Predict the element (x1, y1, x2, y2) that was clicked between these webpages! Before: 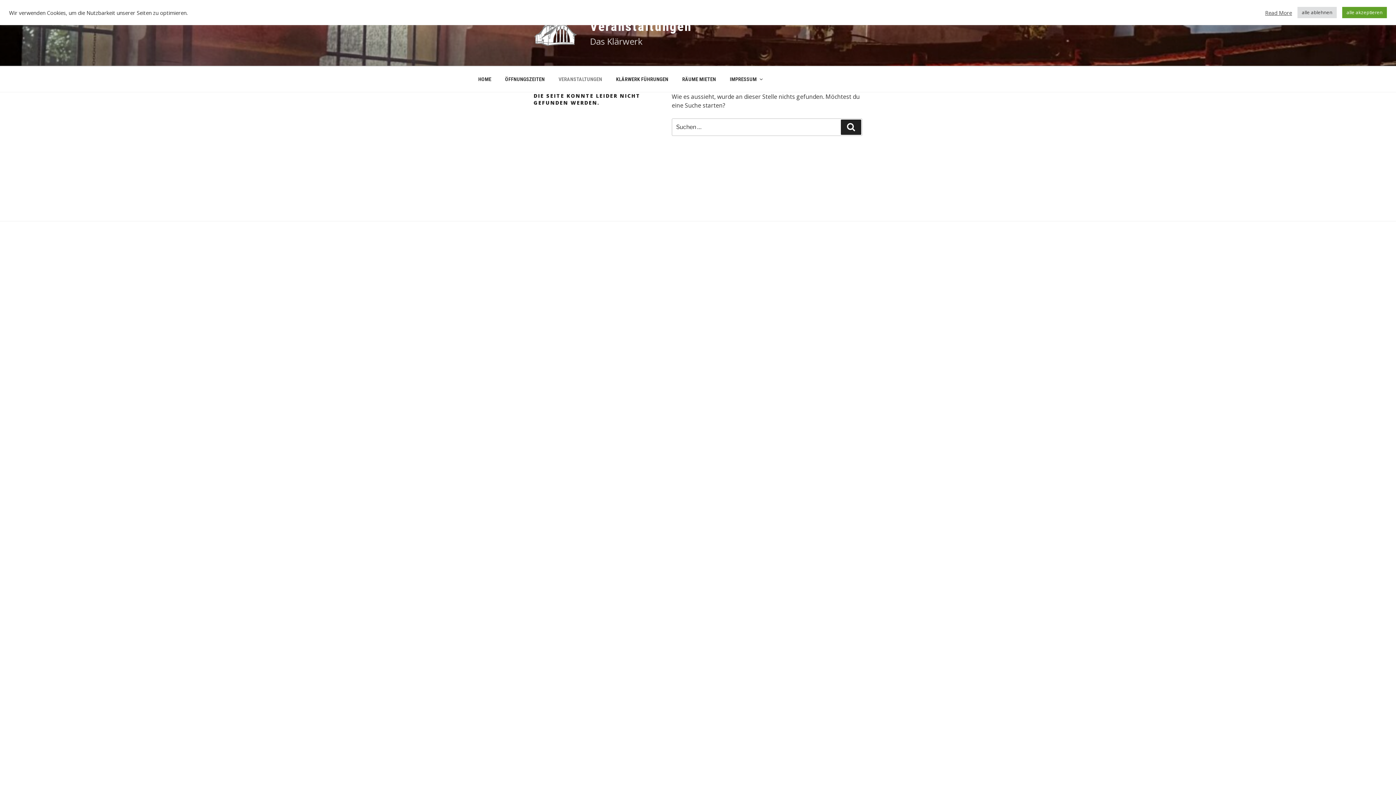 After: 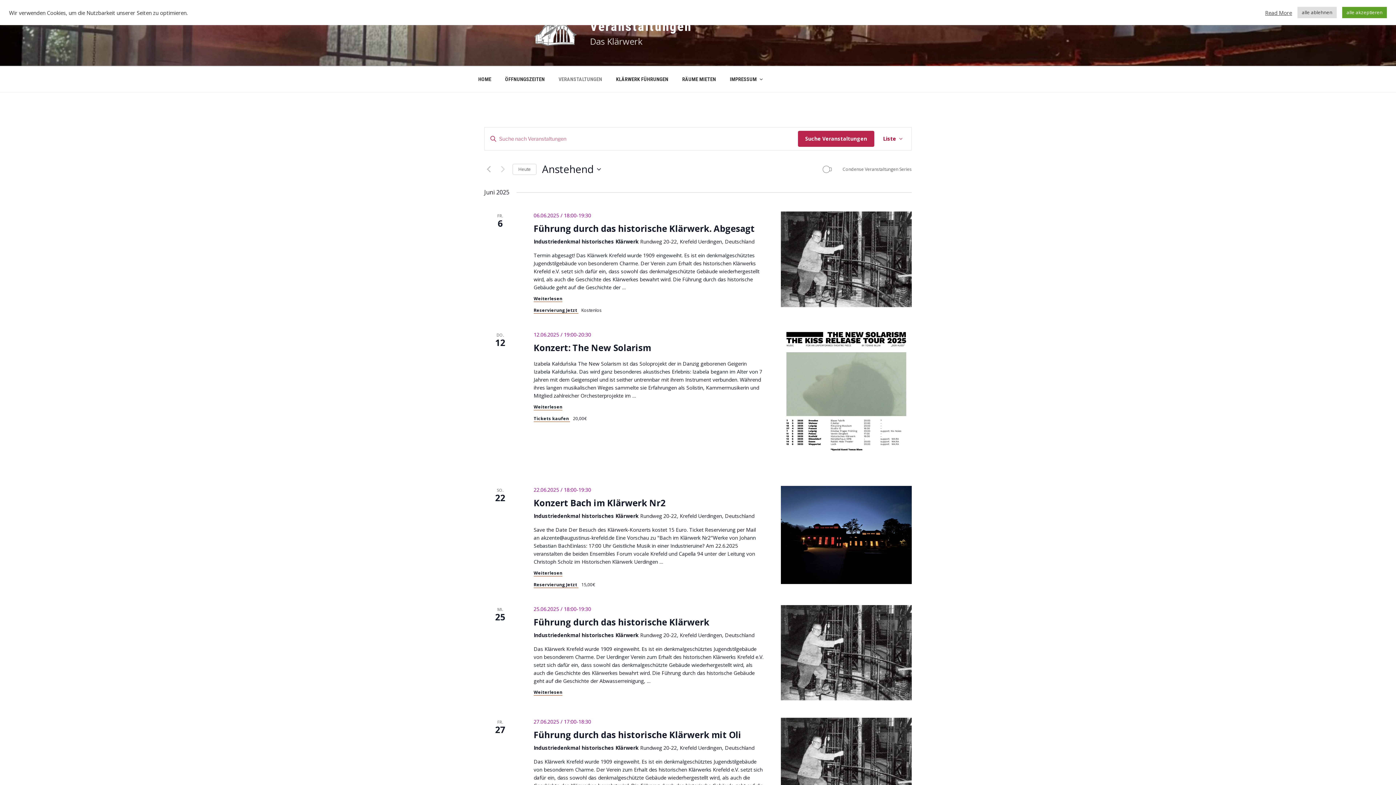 Action: bbox: (533, 17, 588, 48)